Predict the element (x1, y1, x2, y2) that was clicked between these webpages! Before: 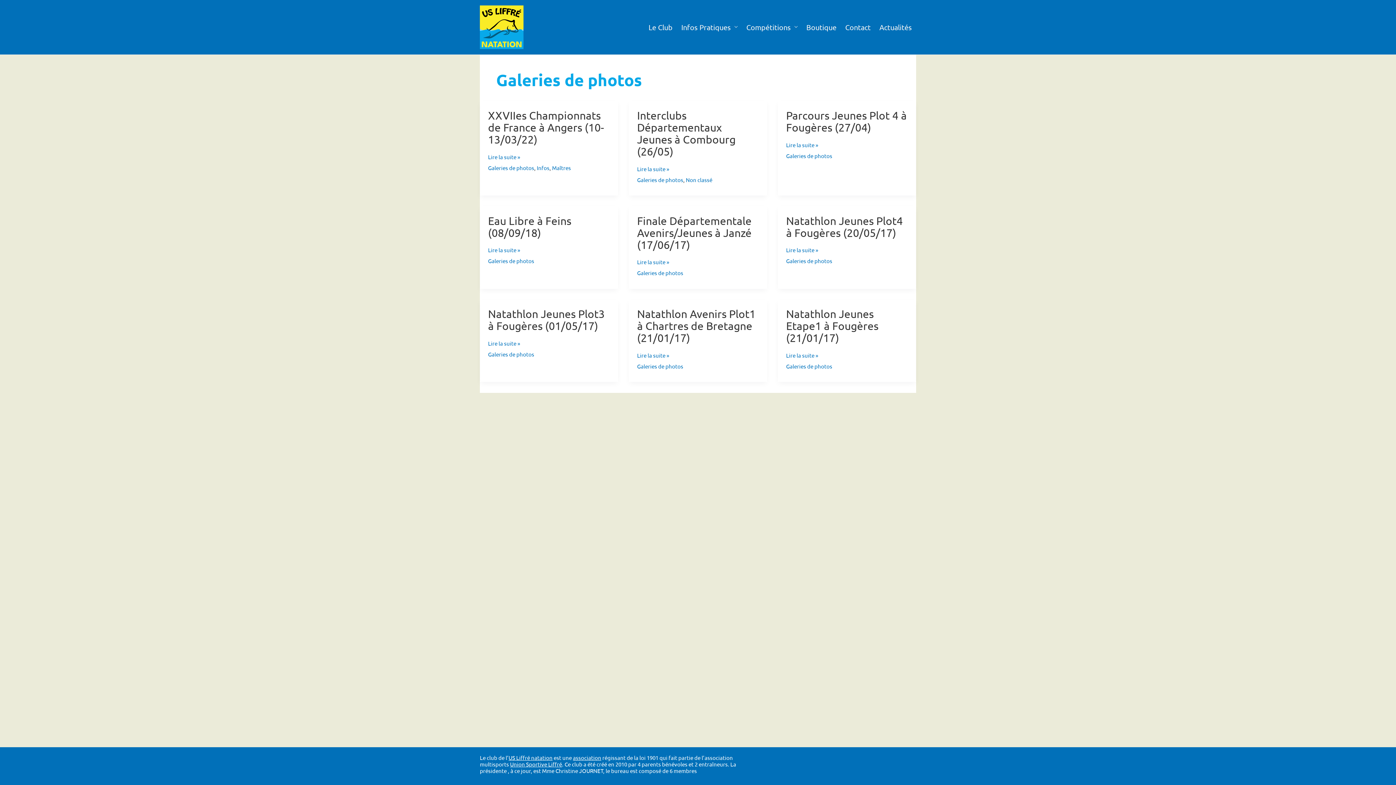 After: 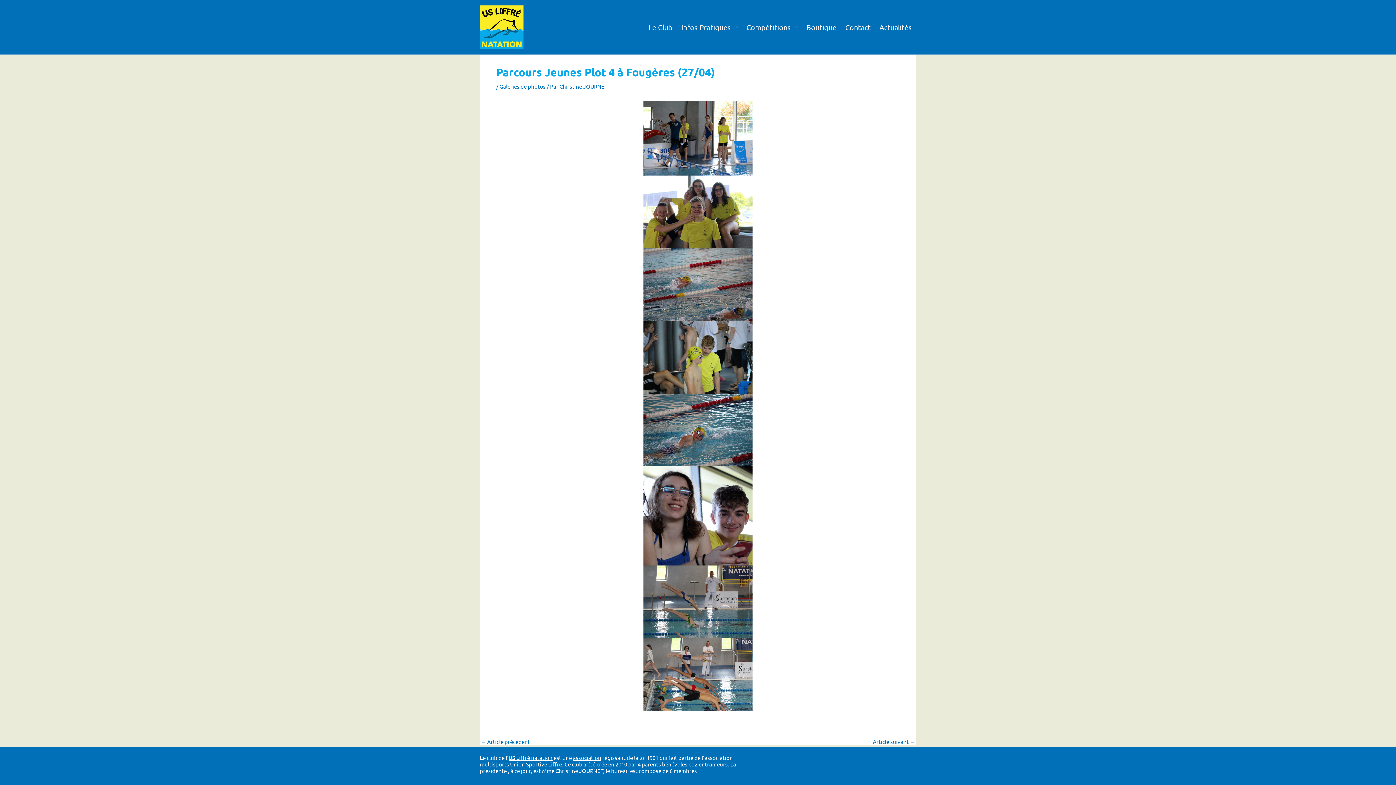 Action: bbox: (786, 141, 818, 148) label: Parcours Jeunes Plot 4 à Fougères (27/04)
Lire la suite »